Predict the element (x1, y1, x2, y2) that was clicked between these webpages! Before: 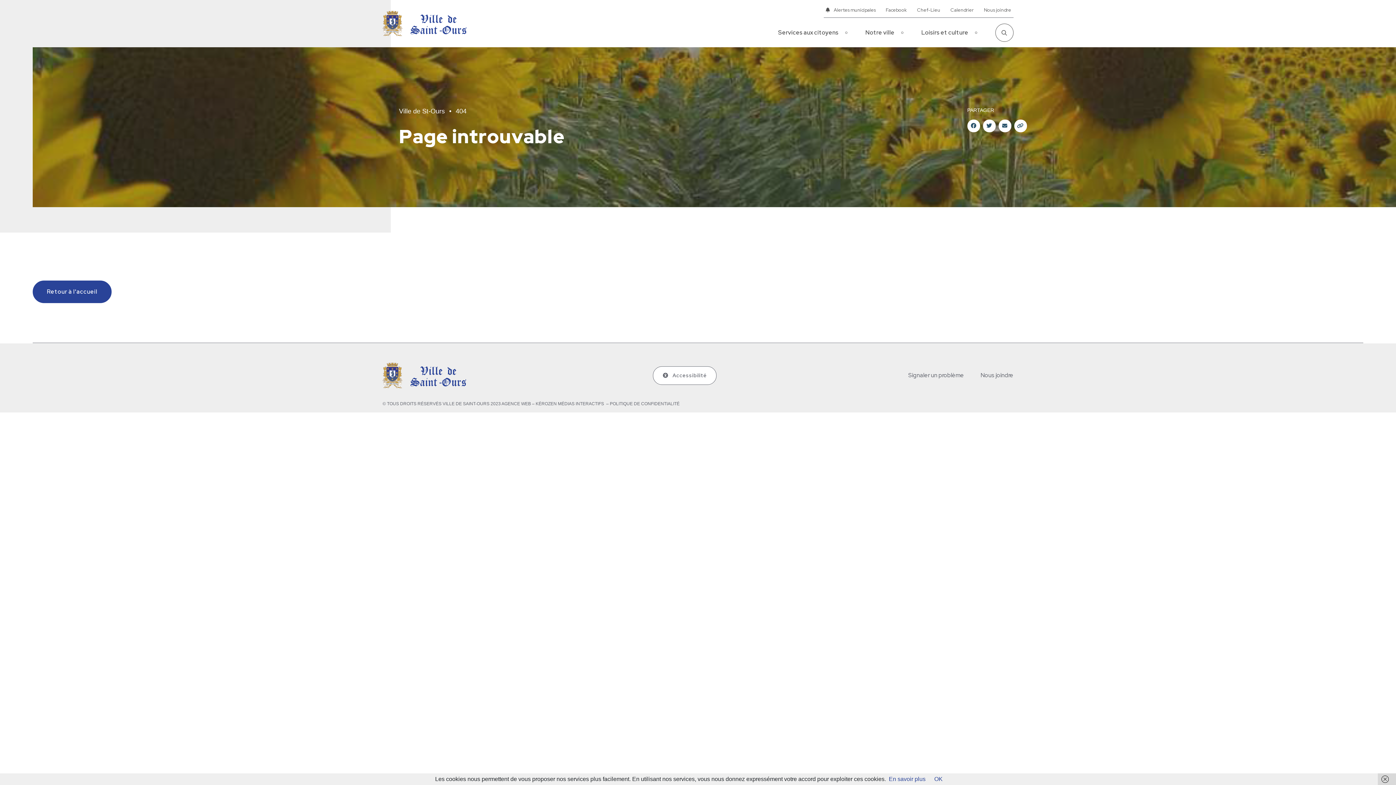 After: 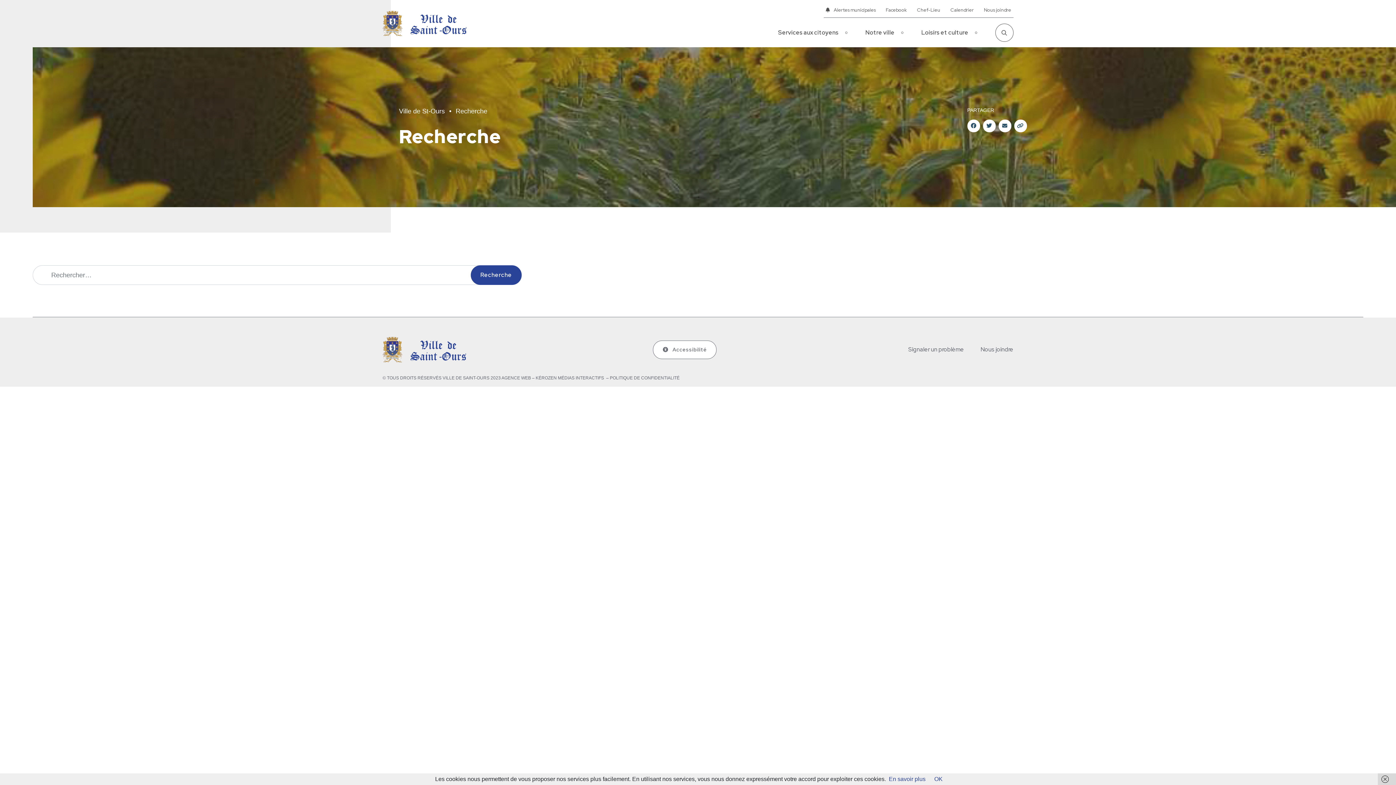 Action: bbox: (995, 23, 1013, 41)